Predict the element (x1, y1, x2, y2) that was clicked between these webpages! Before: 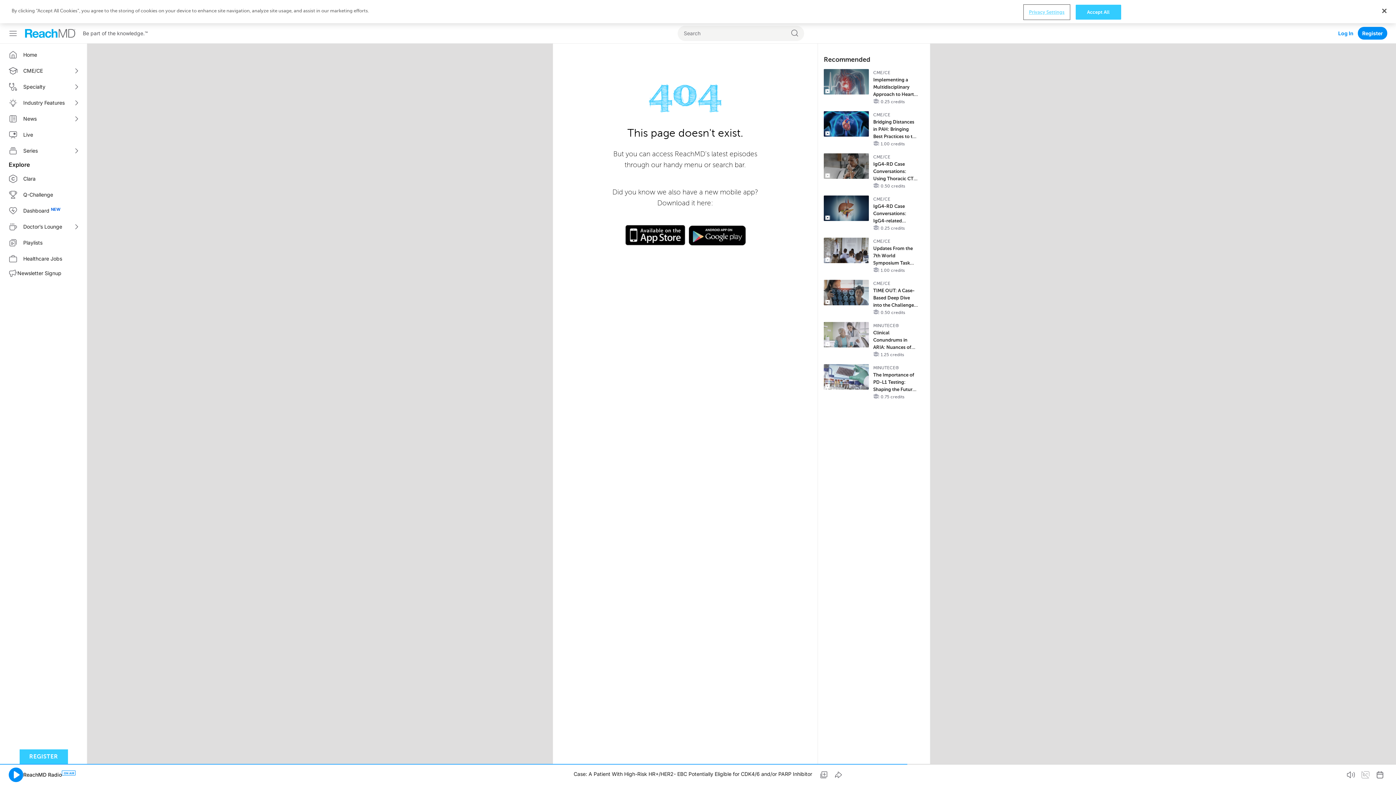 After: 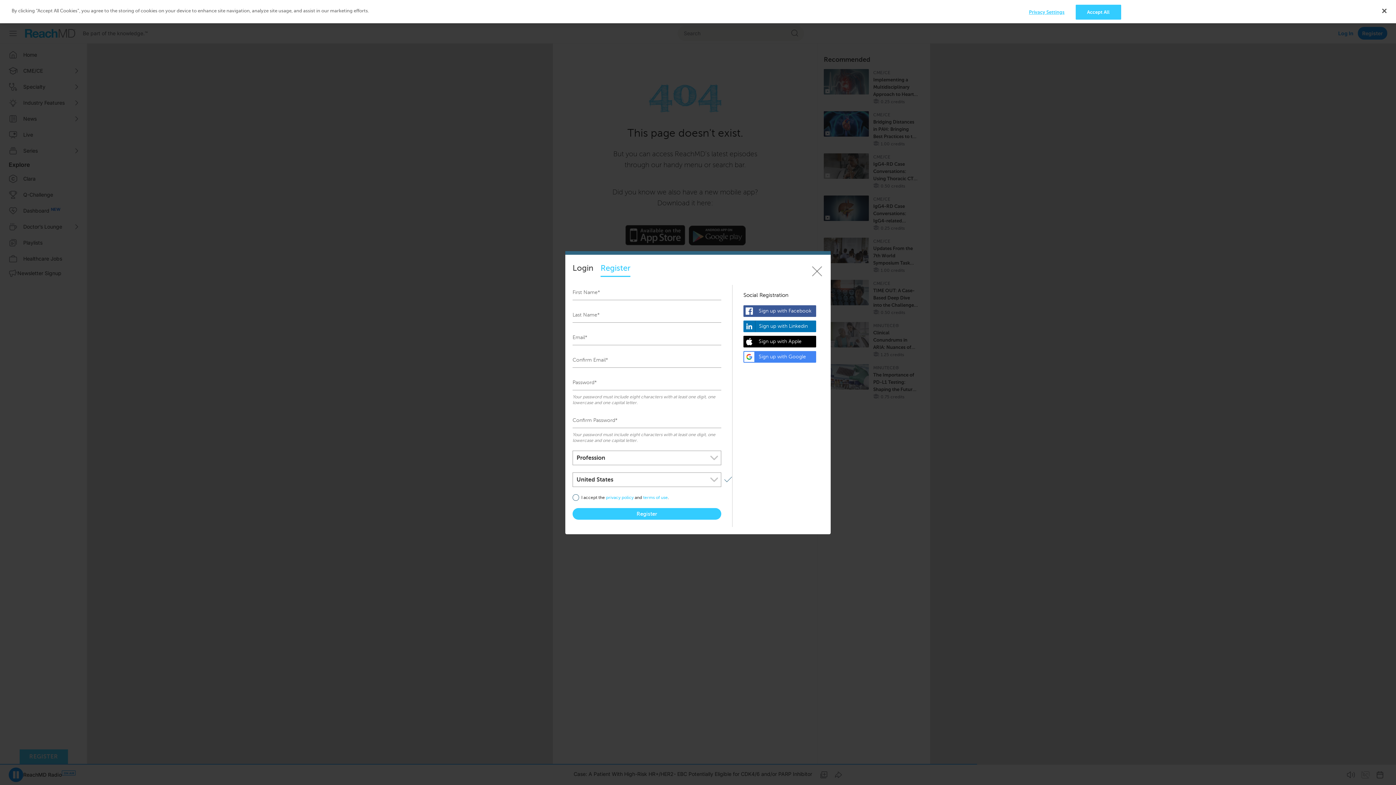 Action: bbox: (1314, 768, 1329, 782)